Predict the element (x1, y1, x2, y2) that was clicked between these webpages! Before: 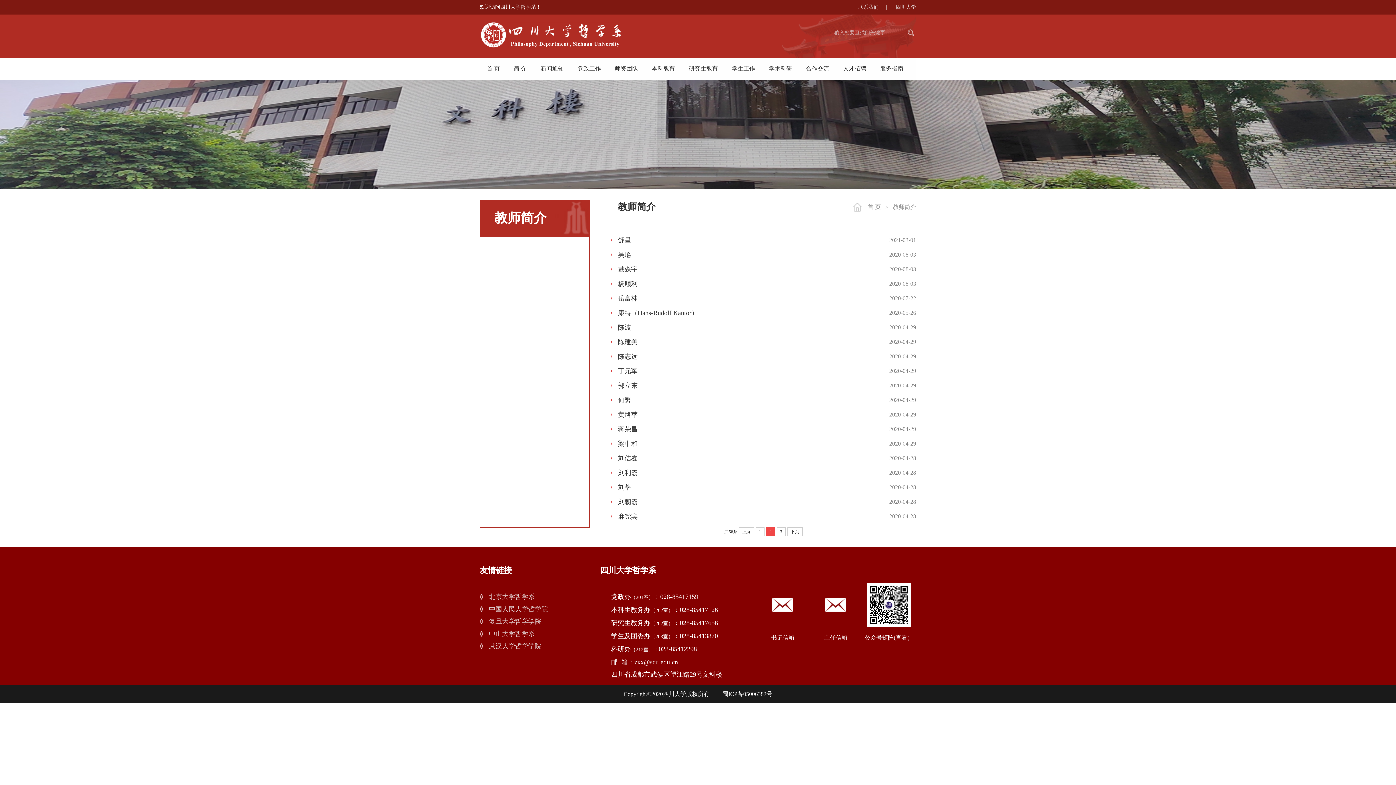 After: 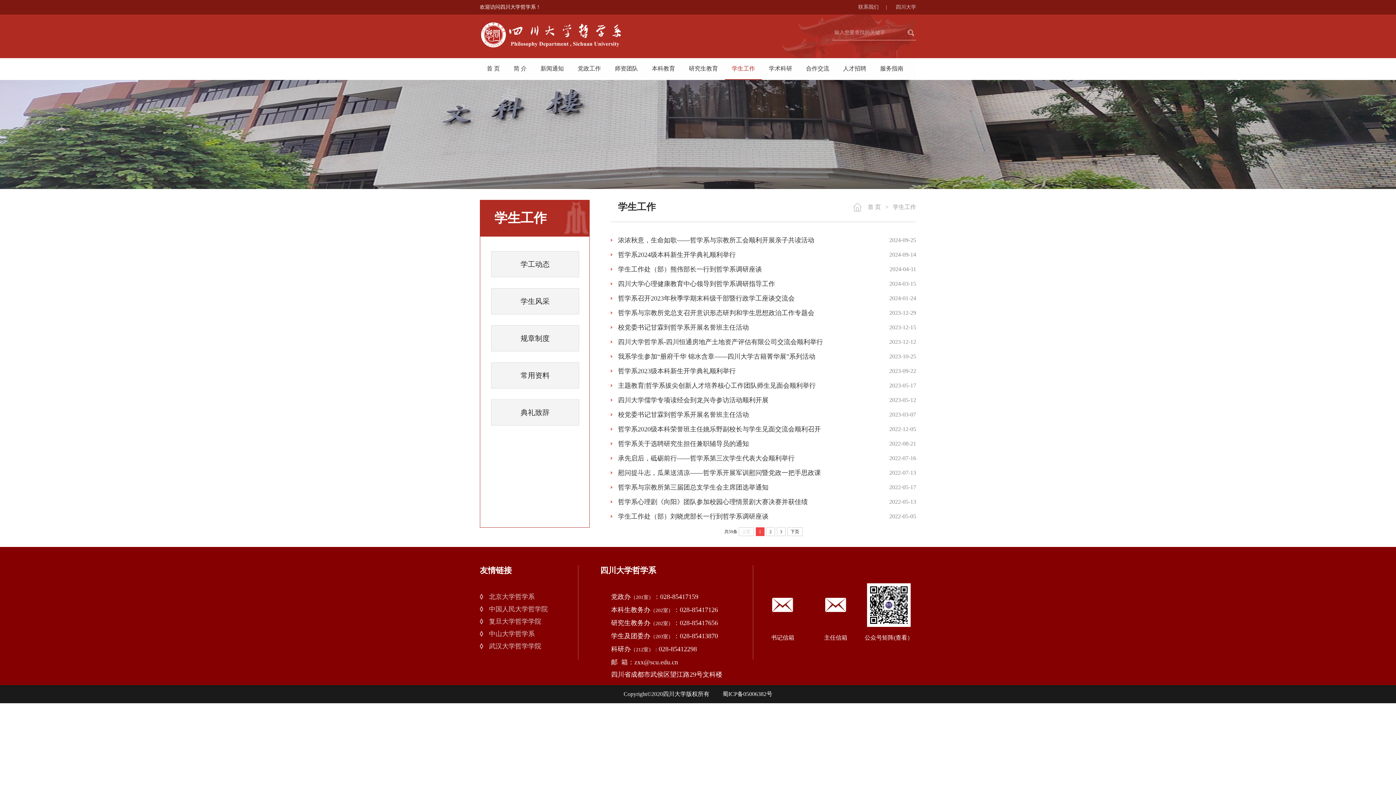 Action: label: 学生工作 bbox: (725, 58, 762, 79)